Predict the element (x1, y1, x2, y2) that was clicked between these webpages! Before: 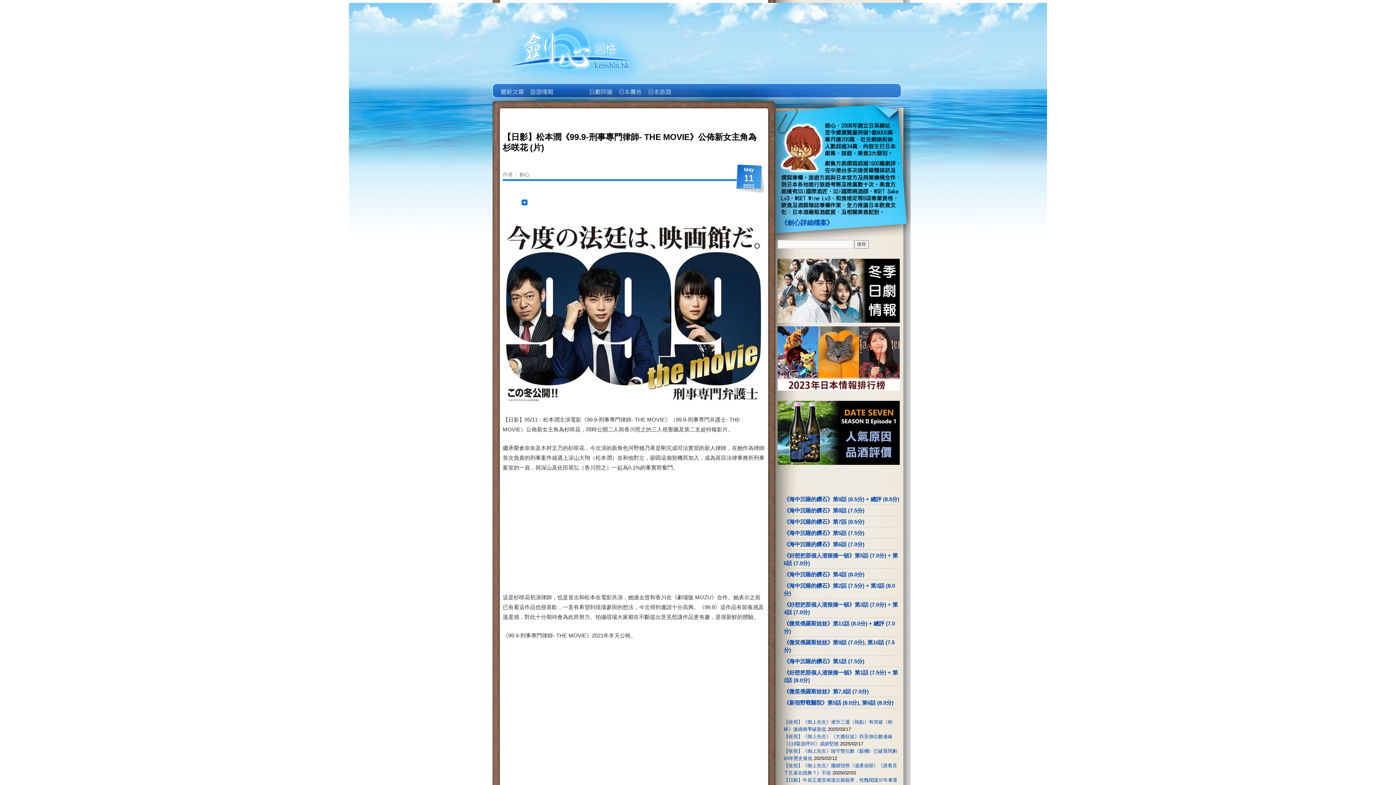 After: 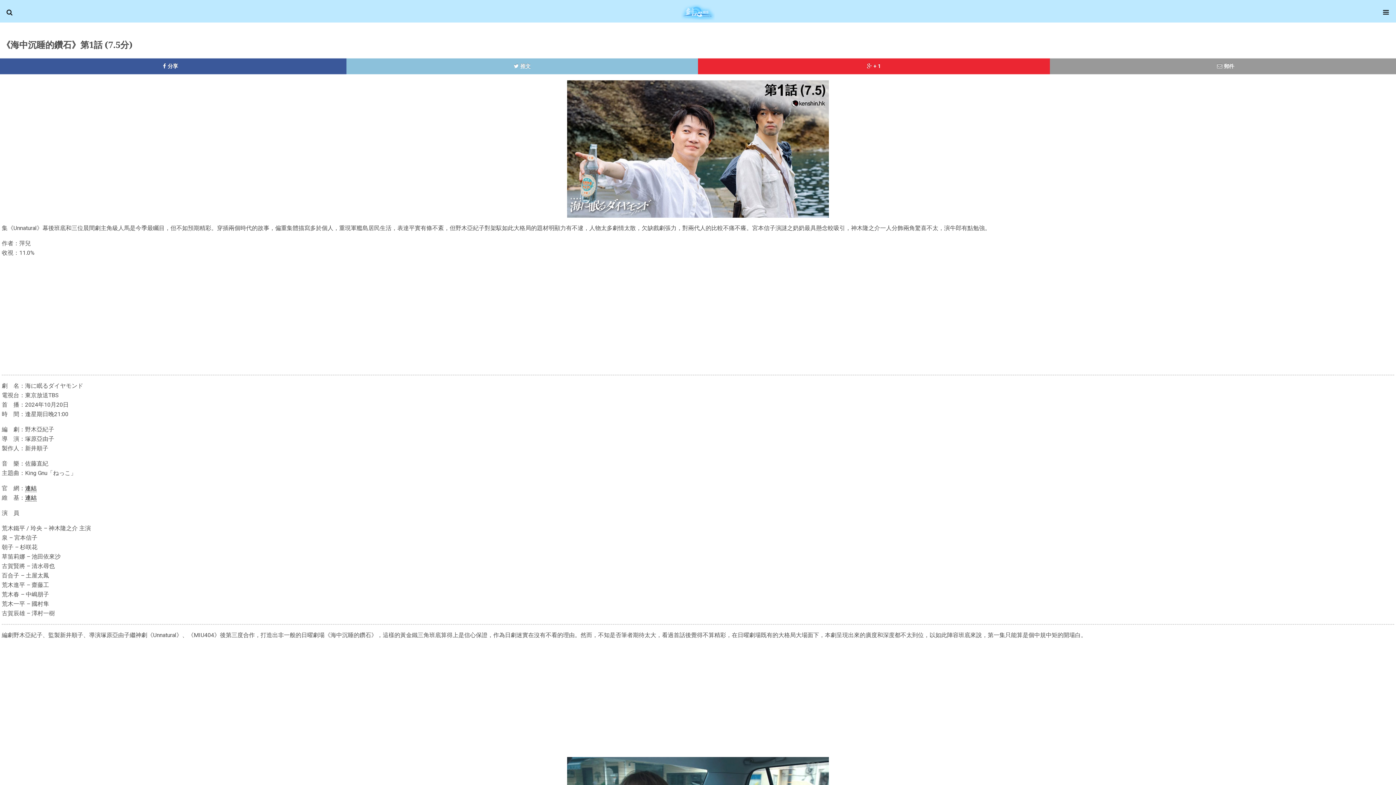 Action: label: 《海中沉睡的鑽石》第1話 (7.5分) bbox: (783, 658, 864, 664)